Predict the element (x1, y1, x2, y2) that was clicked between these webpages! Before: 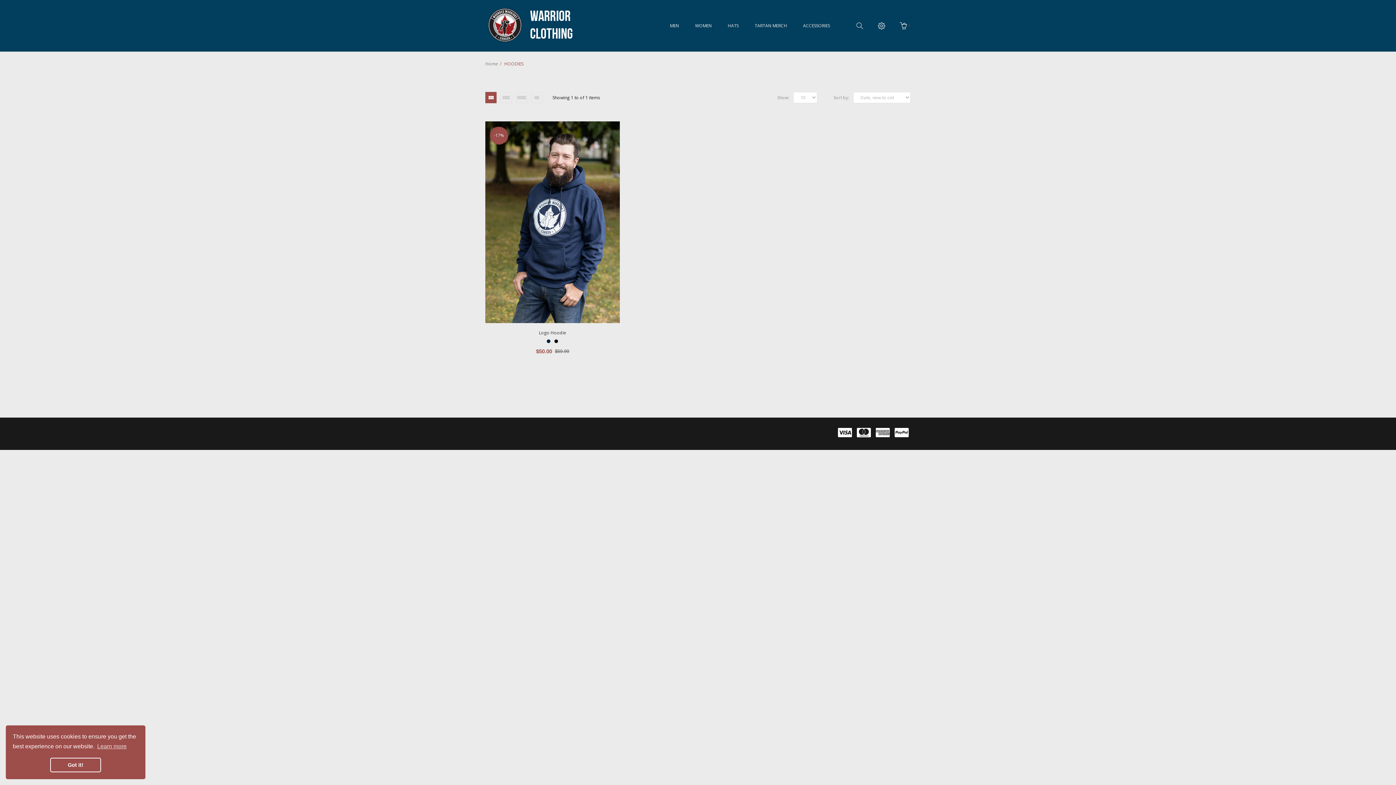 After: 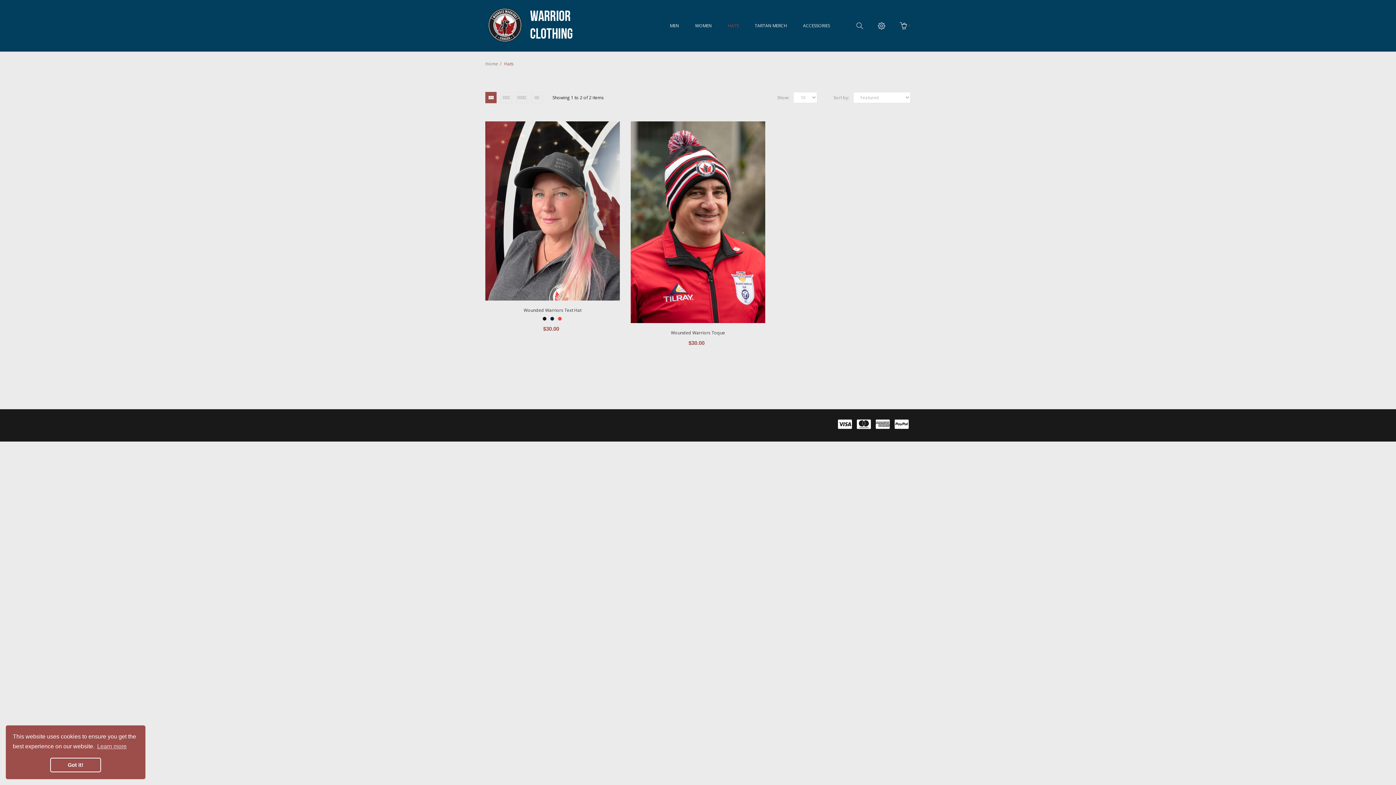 Action: bbox: (720, 12, 746, 39) label: HATS